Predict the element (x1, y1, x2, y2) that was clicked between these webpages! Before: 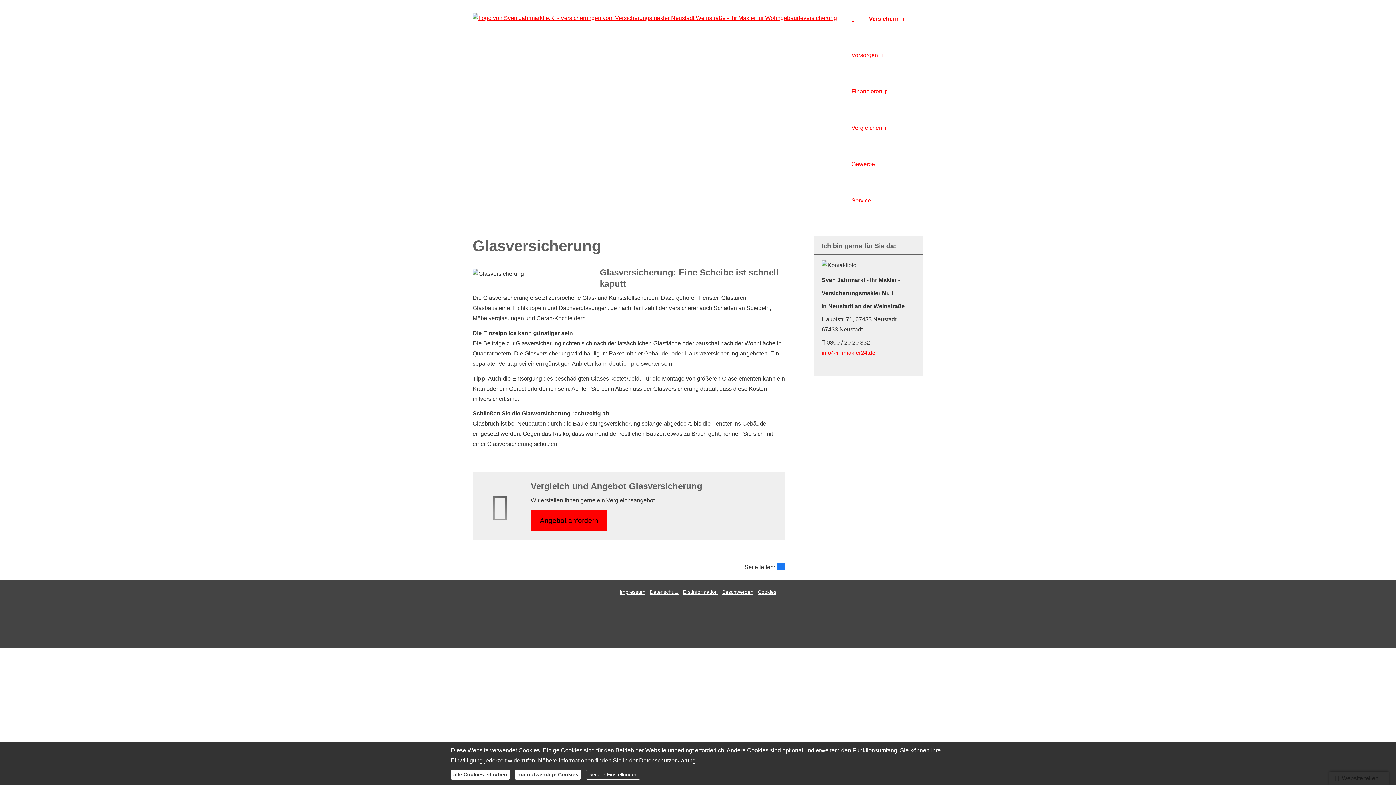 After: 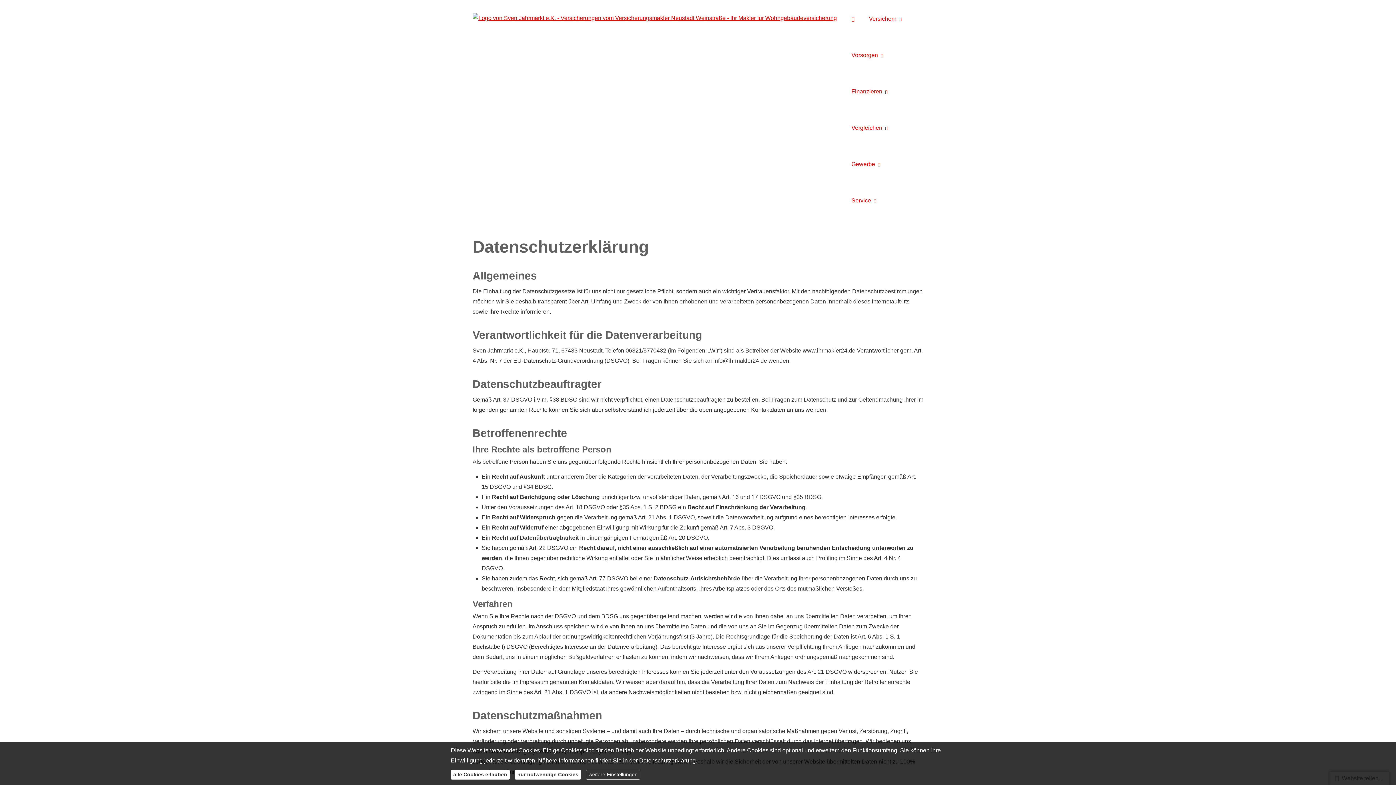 Action: bbox: (650, 589, 678, 595) label: Datenschutz